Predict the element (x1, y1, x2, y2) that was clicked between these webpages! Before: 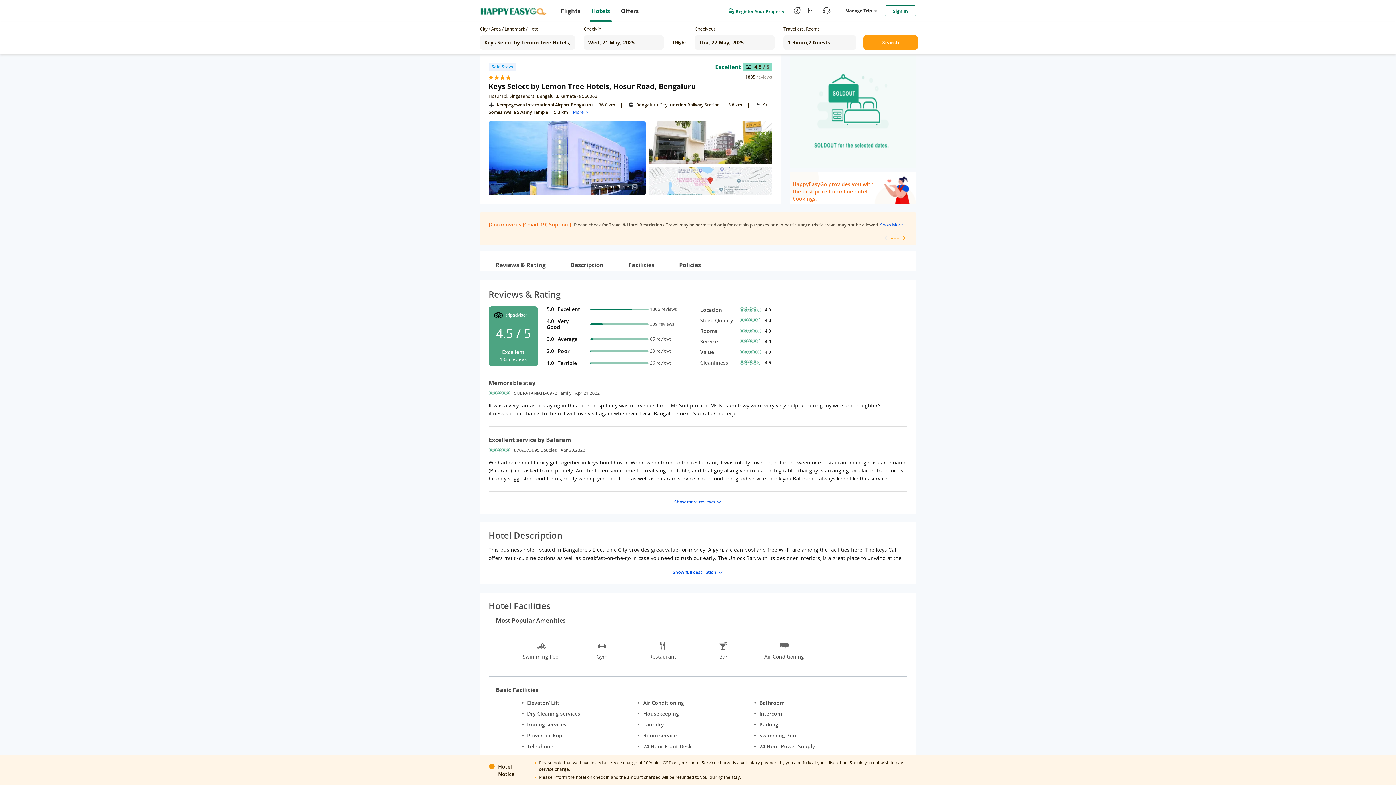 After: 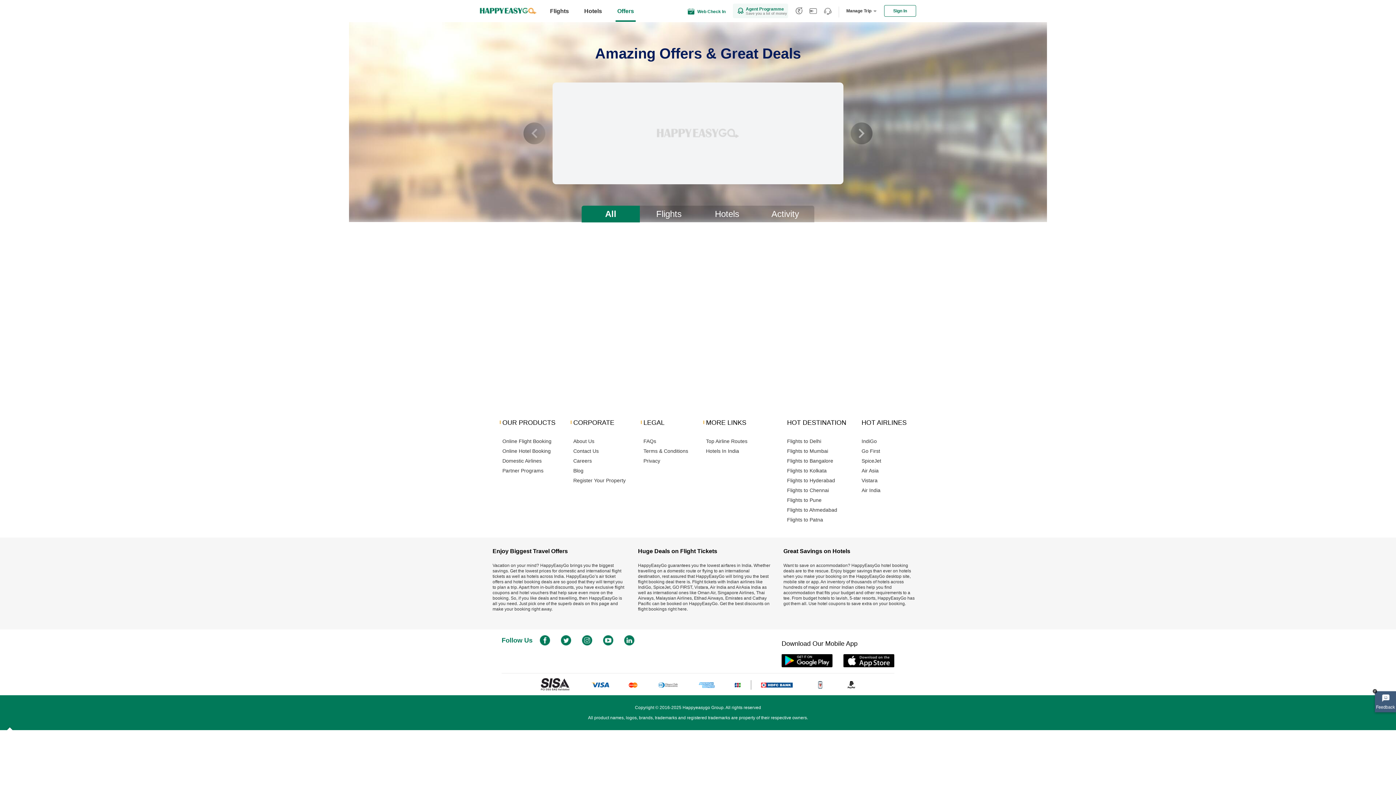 Action: bbox: (619, 0, 640, 21) label: Offers